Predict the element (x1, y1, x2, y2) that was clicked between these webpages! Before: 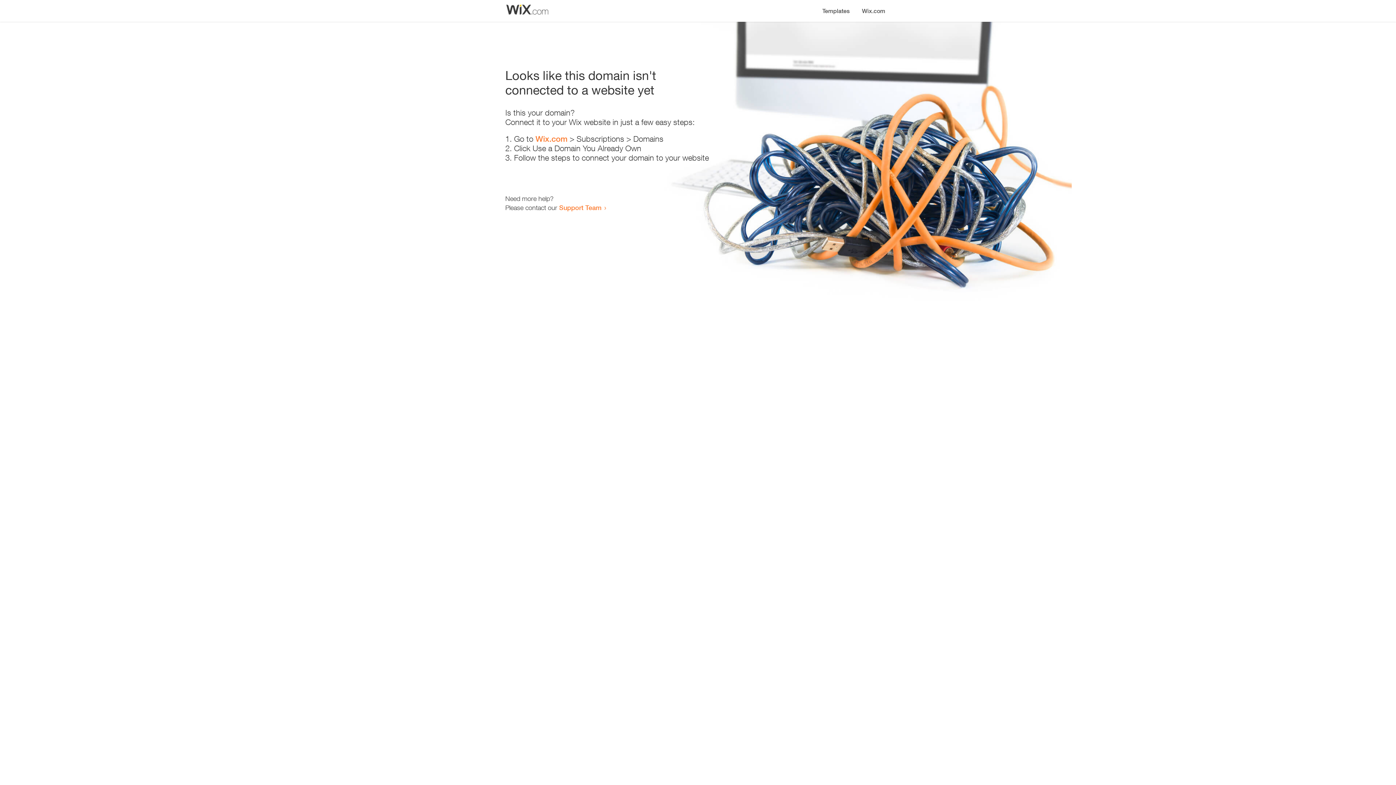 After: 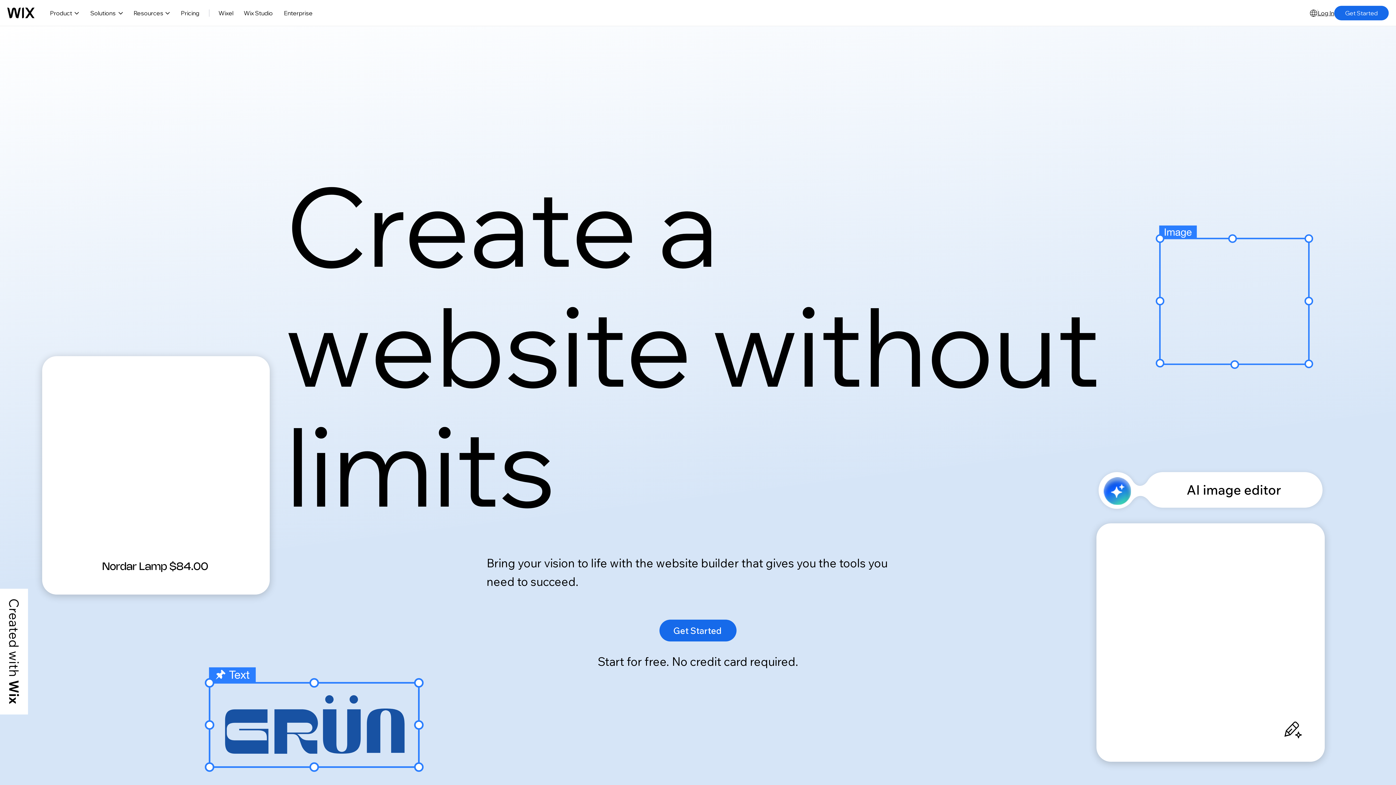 Action: label: Wix.com bbox: (856, 0, 890, 14)